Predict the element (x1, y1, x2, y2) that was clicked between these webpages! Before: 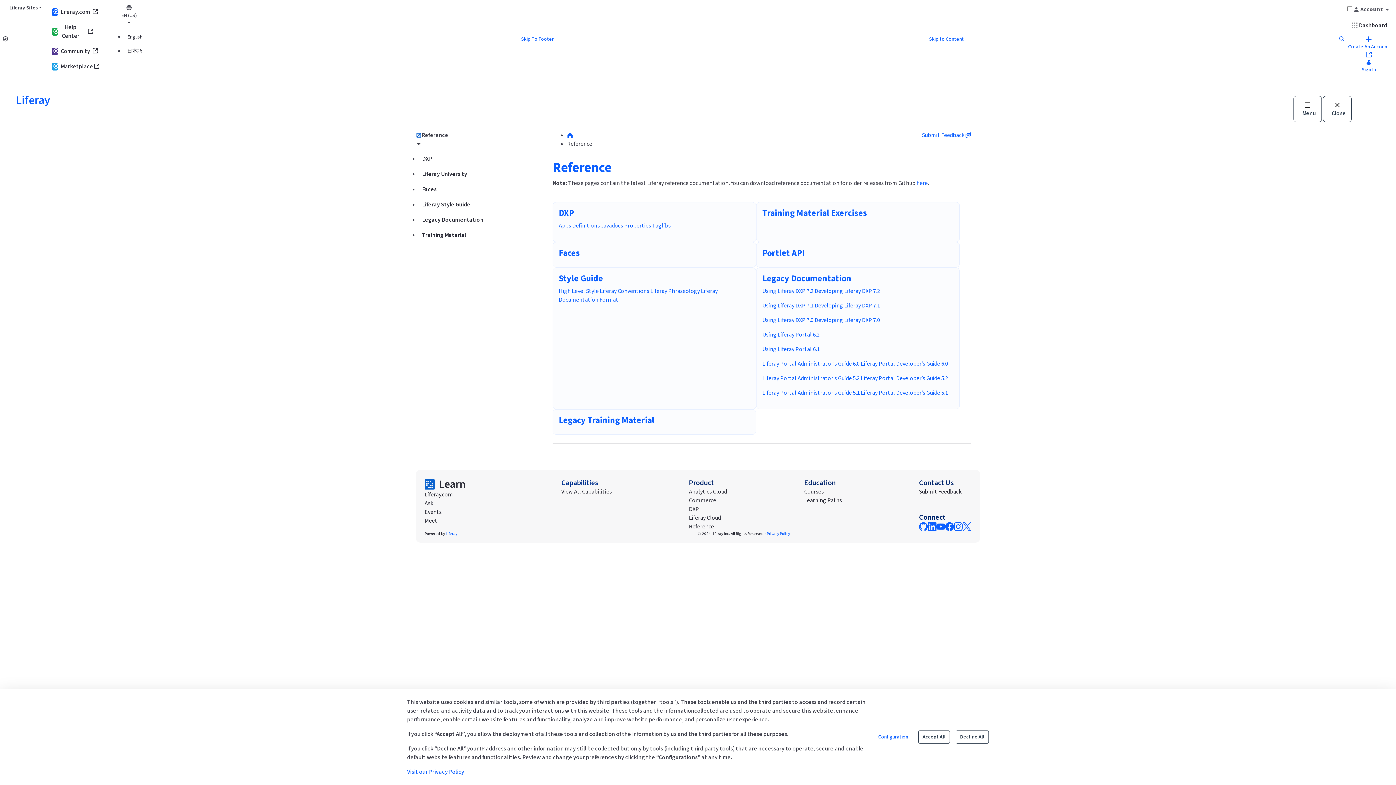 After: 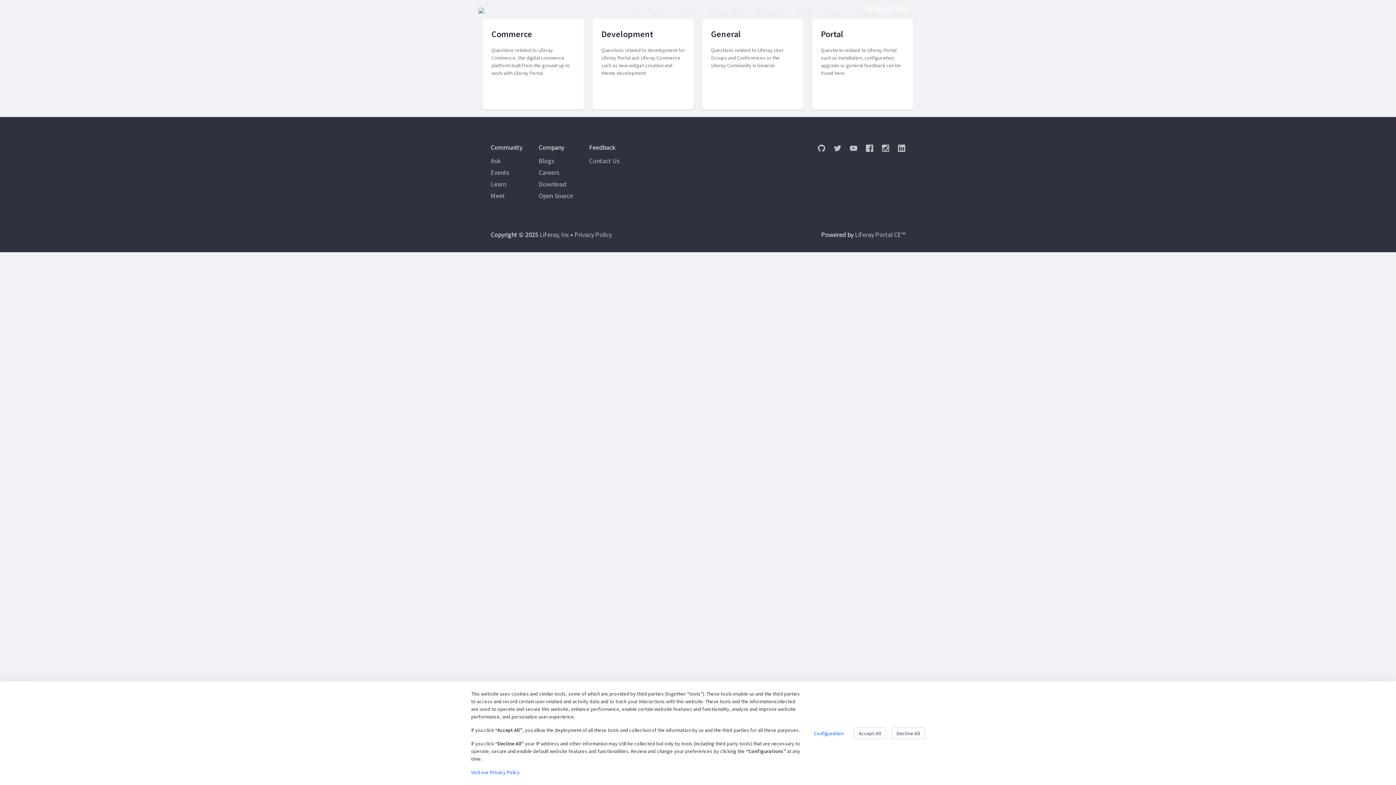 Action: label: Ask bbox: (424, 499, 433, 507)